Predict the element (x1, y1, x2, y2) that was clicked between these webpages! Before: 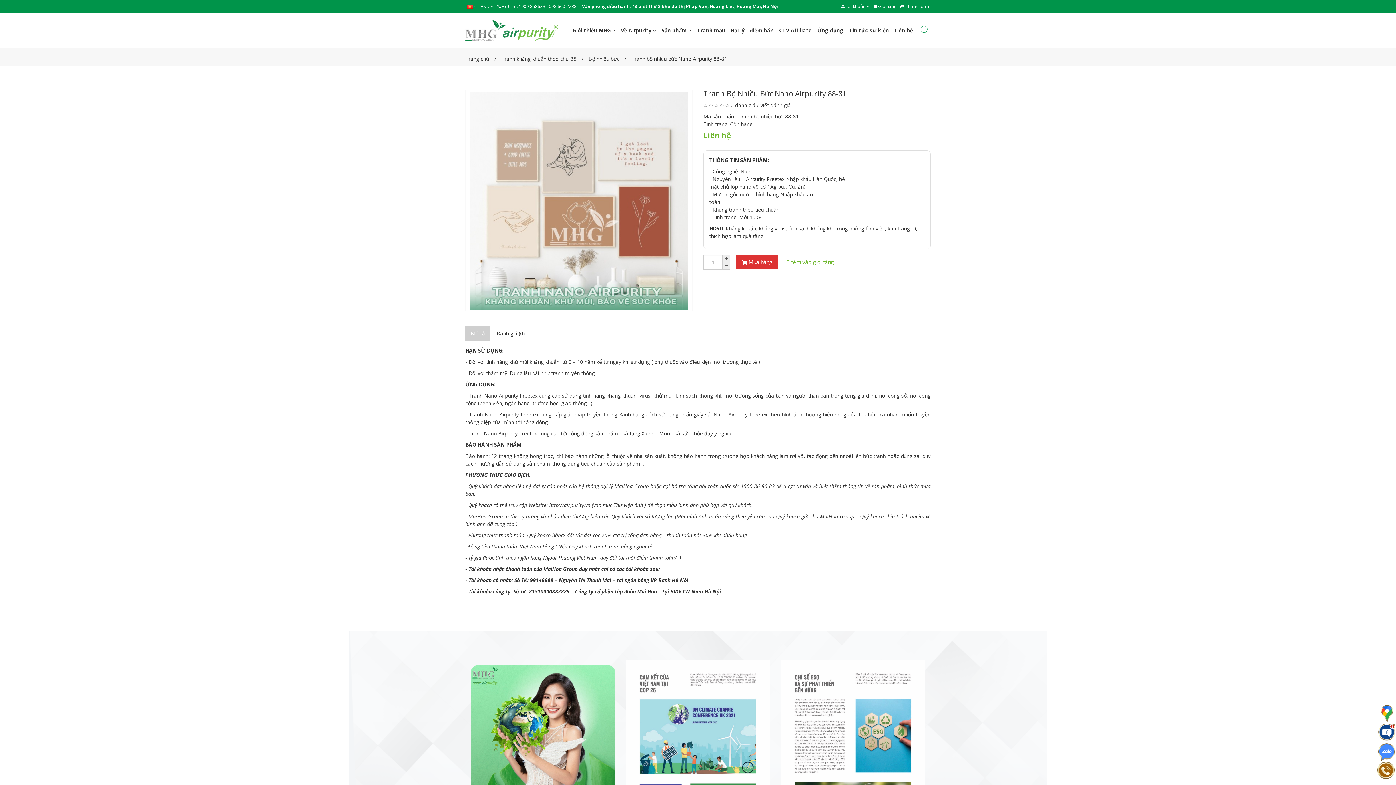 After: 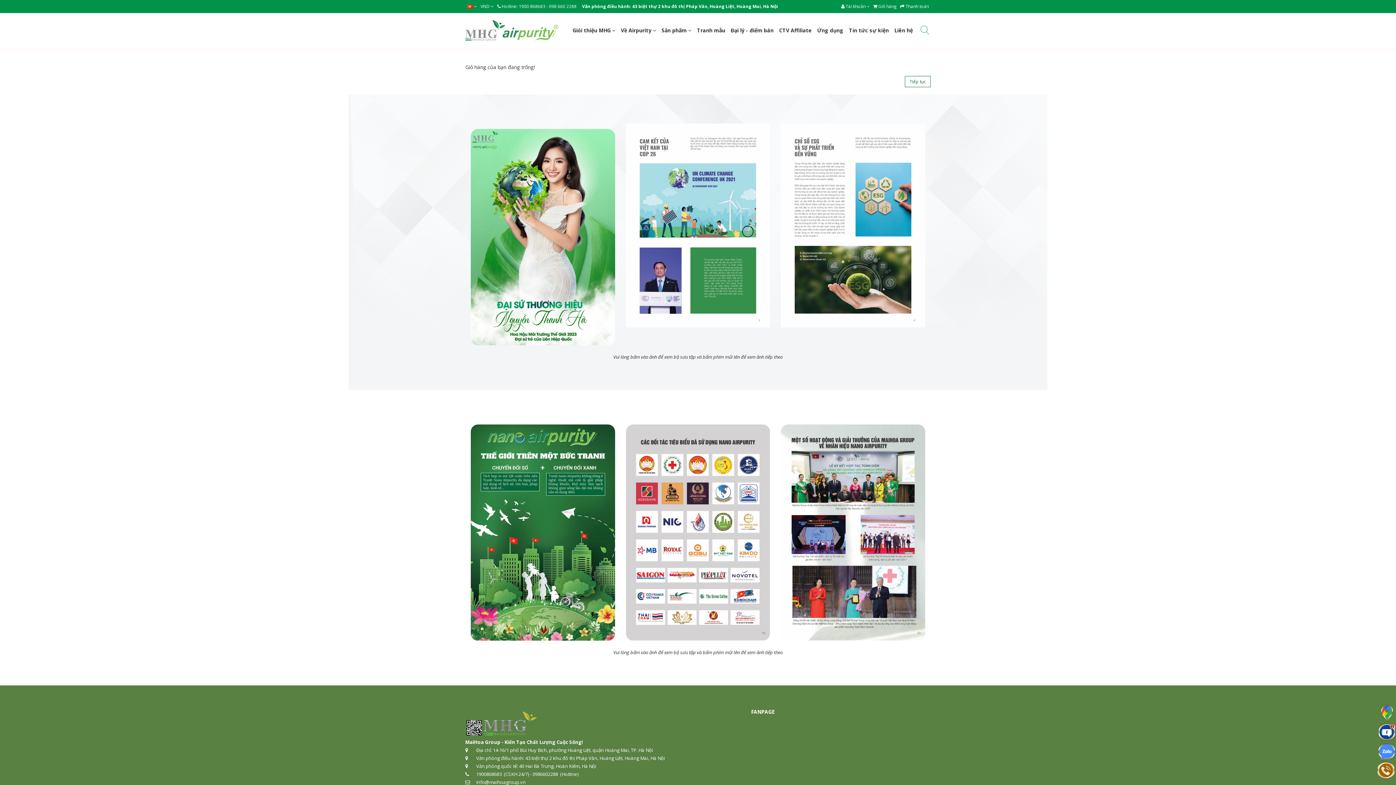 Action: bbox: (873, 3, 896, 9) label:  Giỏ hàng